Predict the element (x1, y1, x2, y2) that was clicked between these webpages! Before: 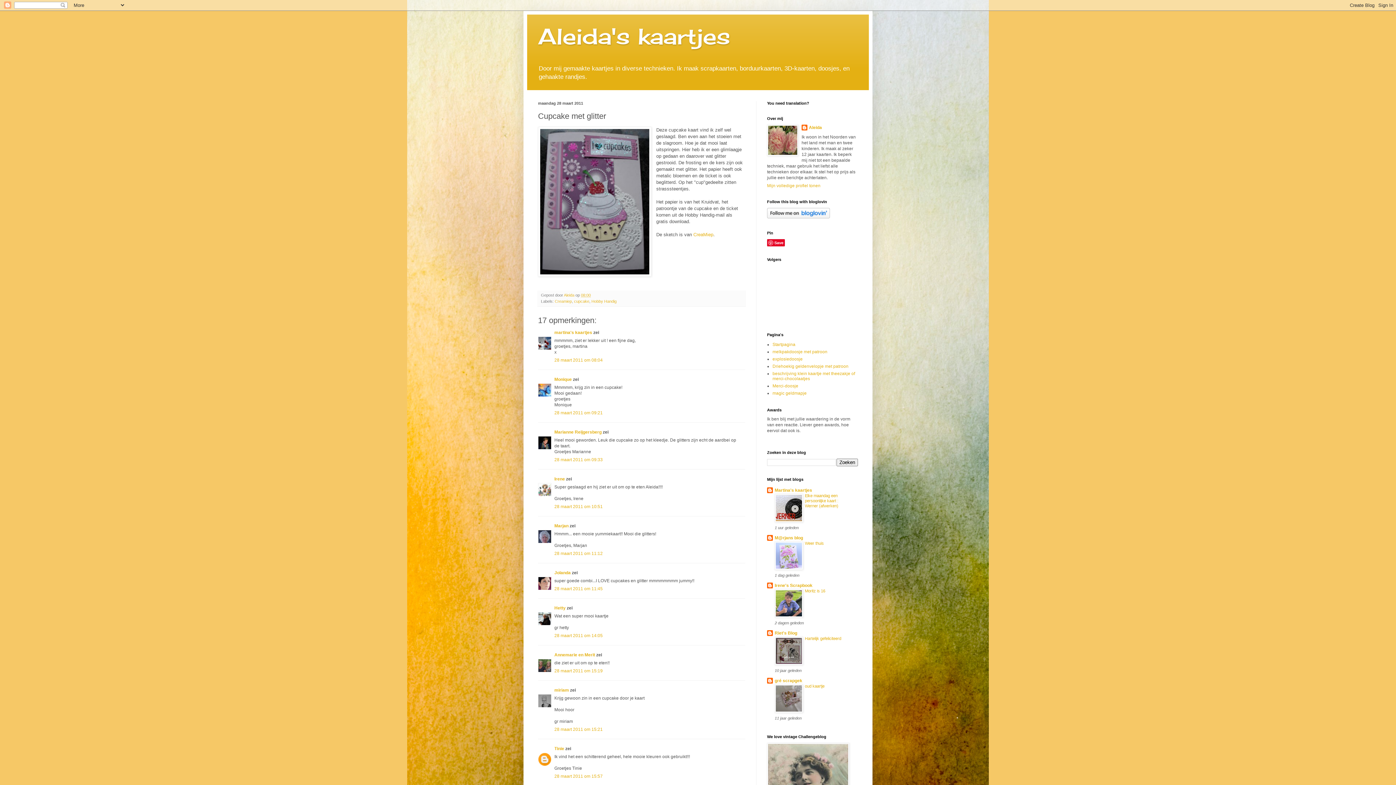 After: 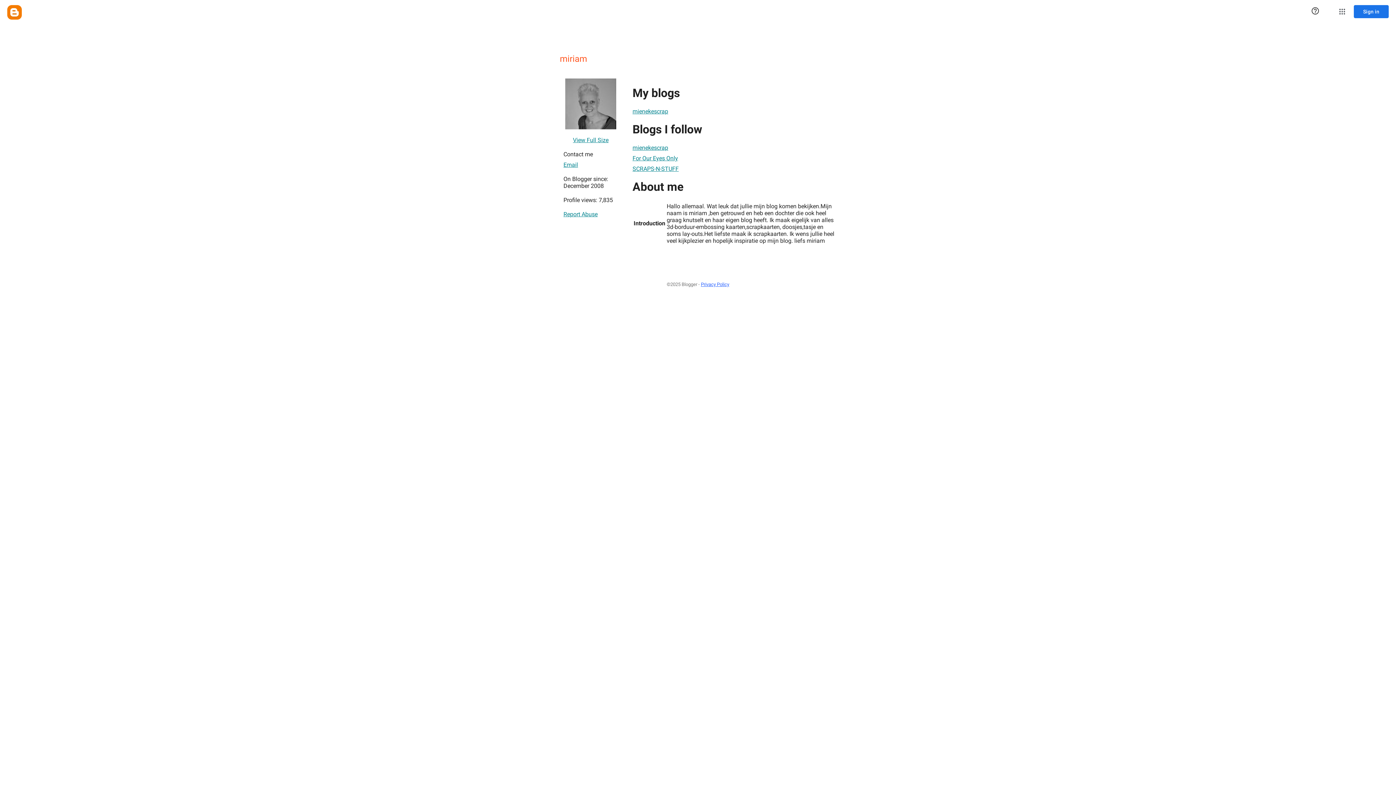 Action: bbox: (554, 688, 569, 693) label: miriam